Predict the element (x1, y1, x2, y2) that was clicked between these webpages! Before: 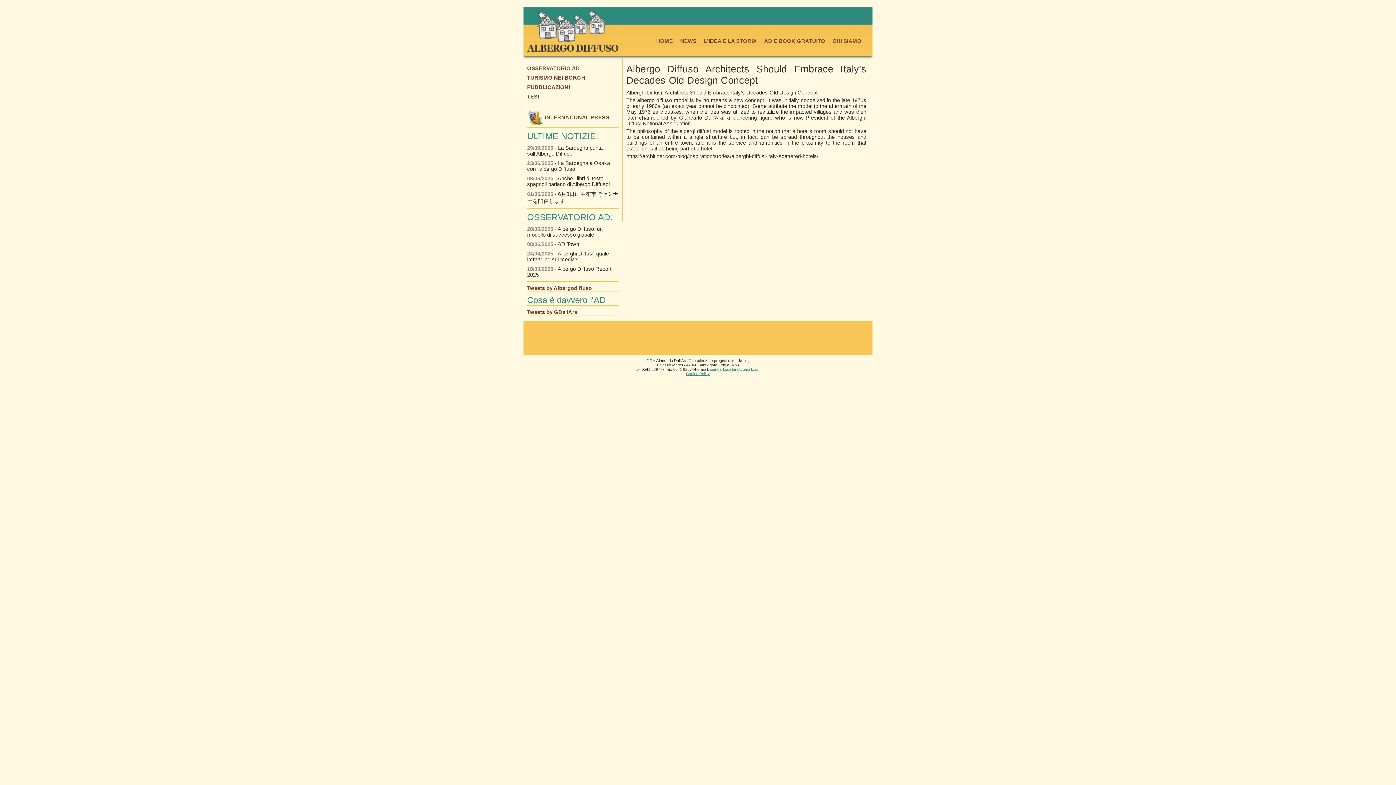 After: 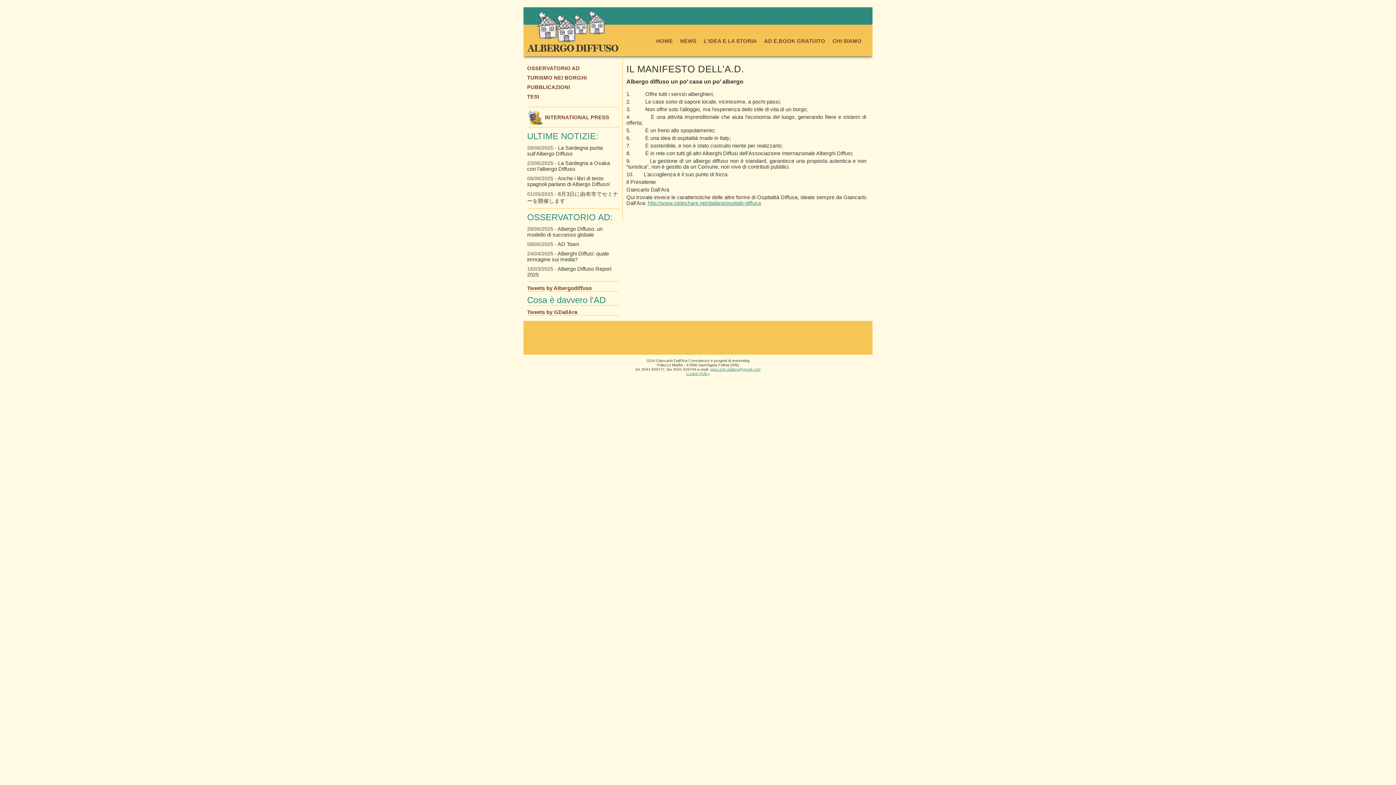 Action: bbox: (527, 295, 618, 305) label: Cosa è davvero l'AD